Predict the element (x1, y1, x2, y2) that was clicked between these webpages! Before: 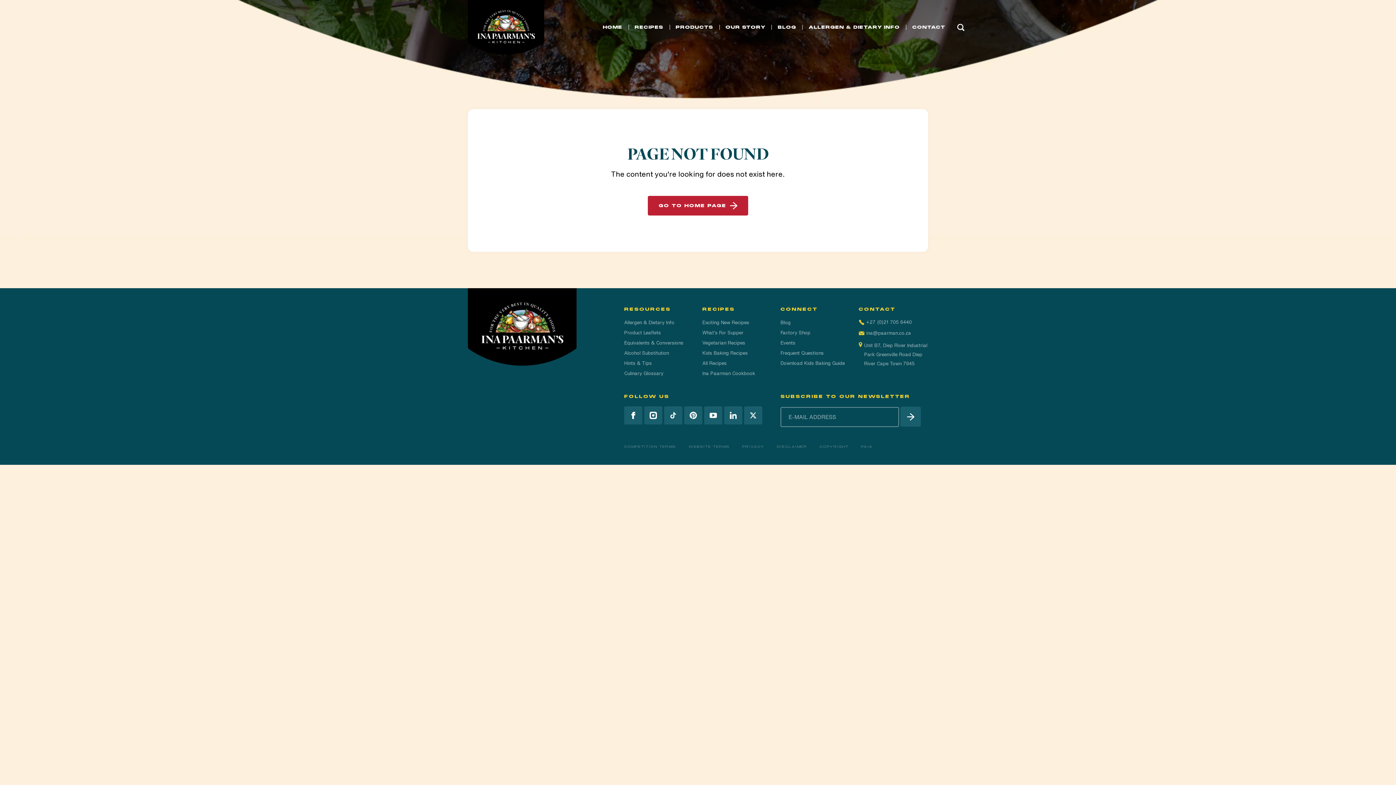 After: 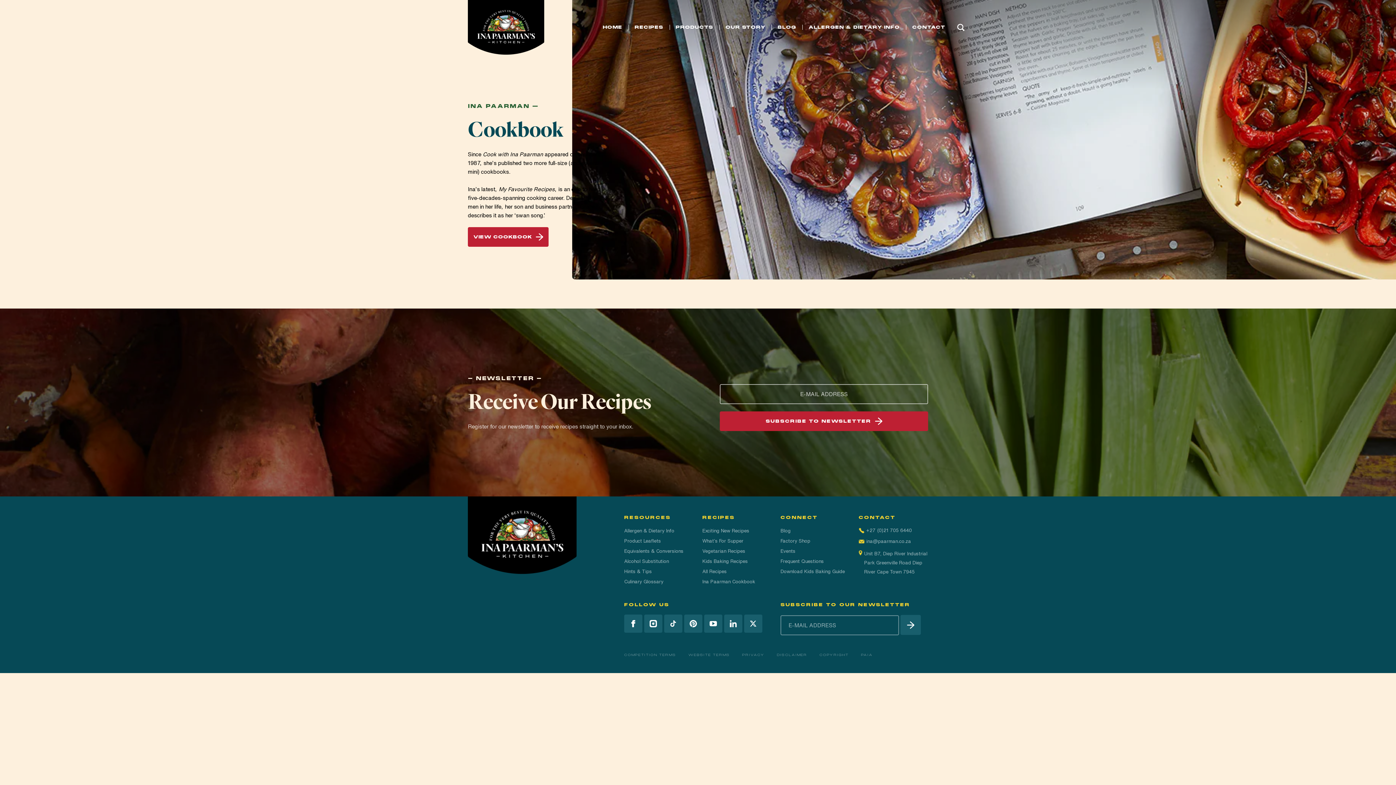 Action: label: Ina Paarman Cookbook bbox: (702, 371, 755, 376)